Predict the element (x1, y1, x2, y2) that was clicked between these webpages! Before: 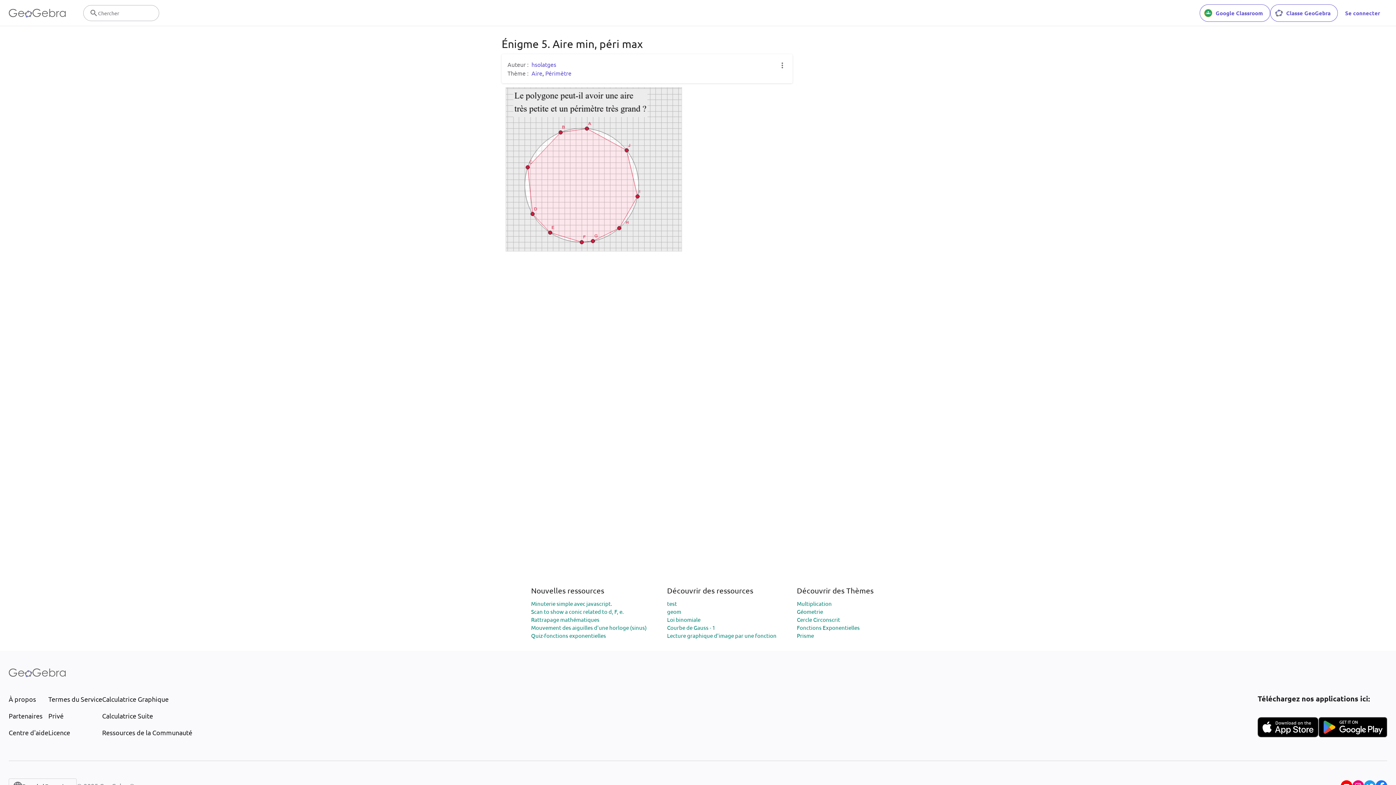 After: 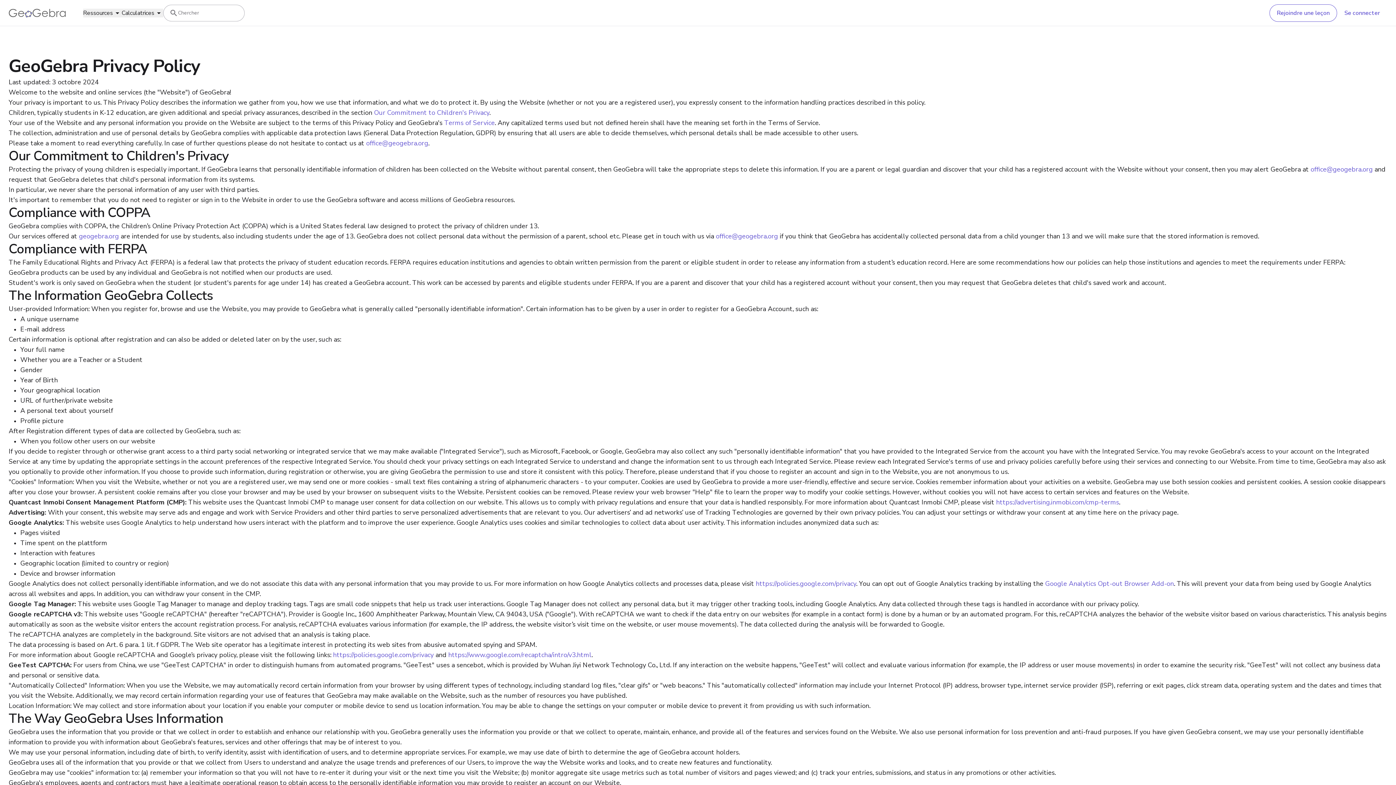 Action: label: Privé bbox: (48, 711, 102, 721)